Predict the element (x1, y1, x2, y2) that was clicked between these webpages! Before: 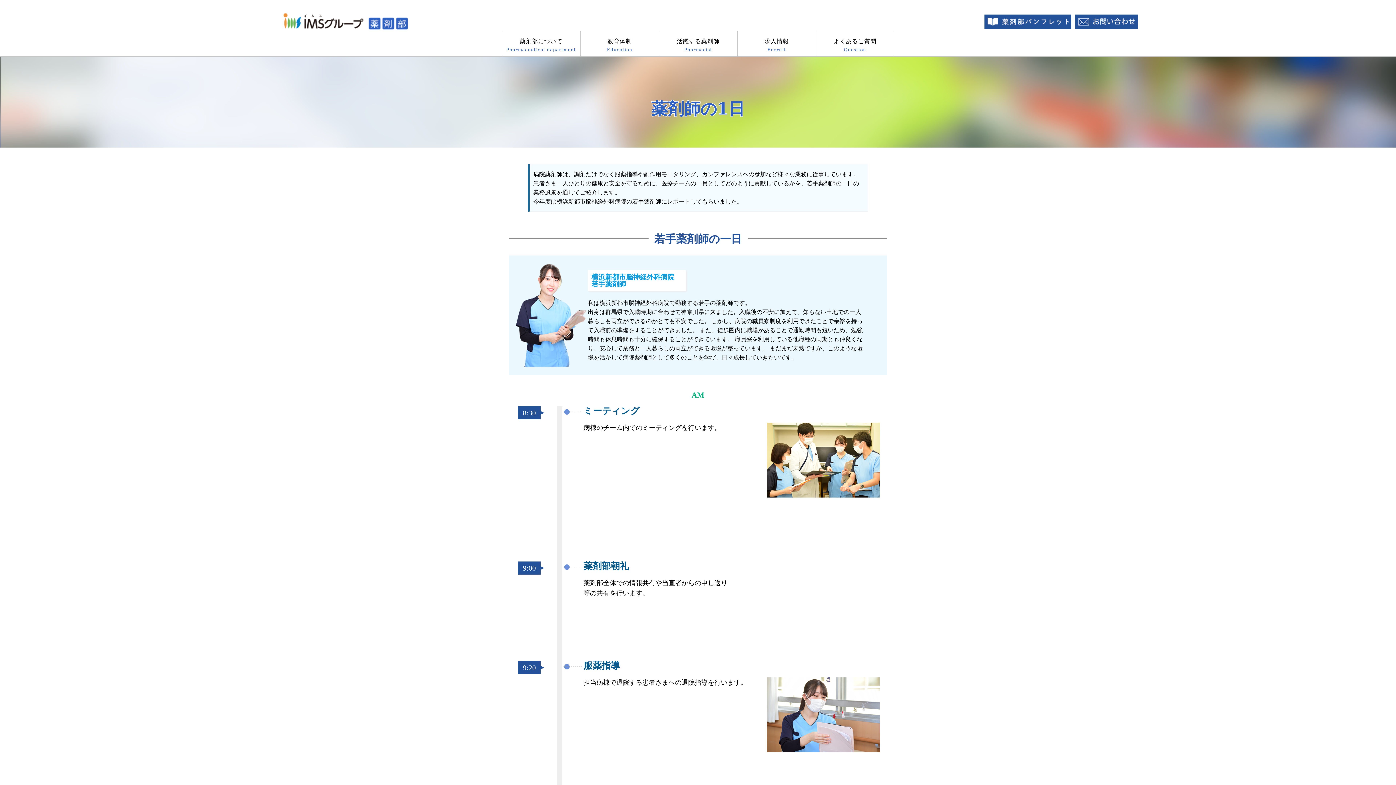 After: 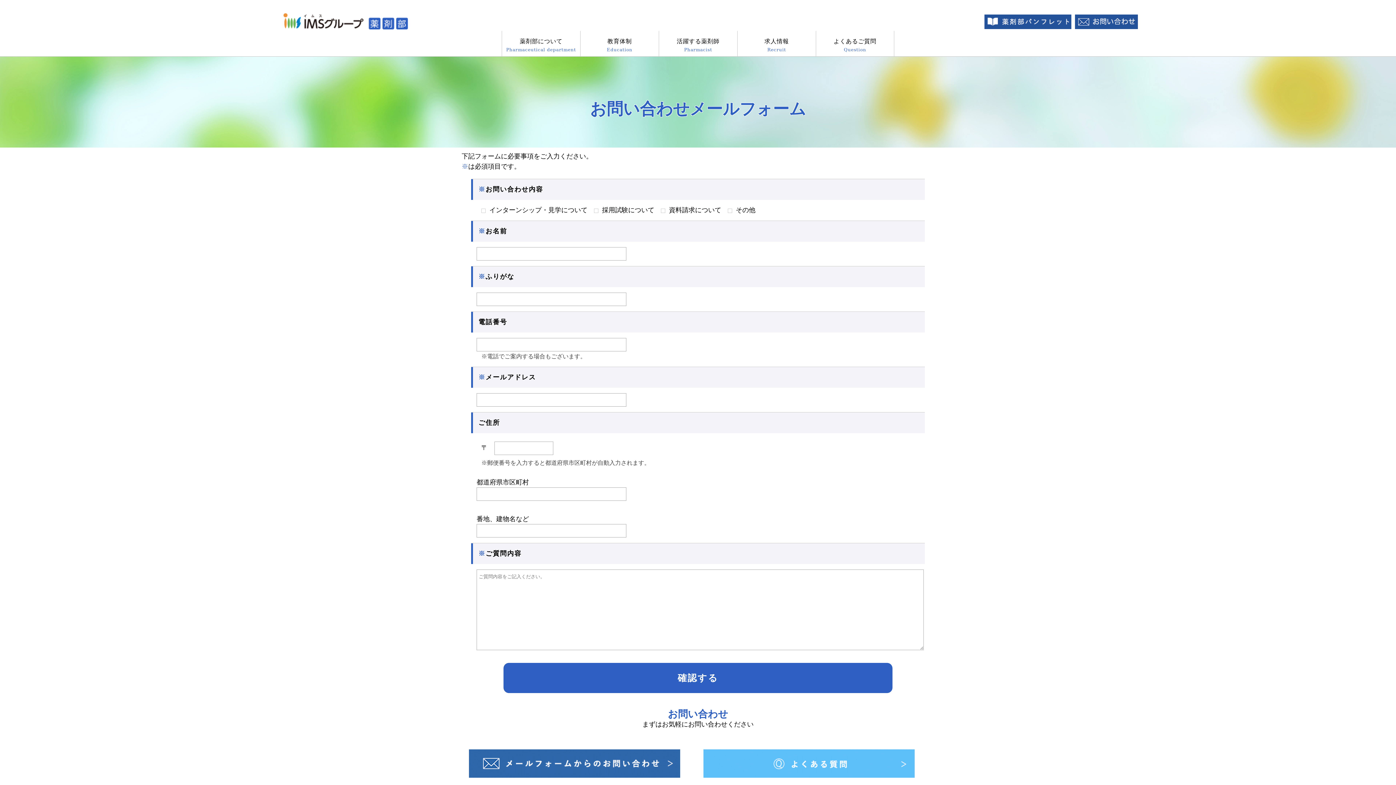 Action: bbox: (1075, 14, 1138, 29)